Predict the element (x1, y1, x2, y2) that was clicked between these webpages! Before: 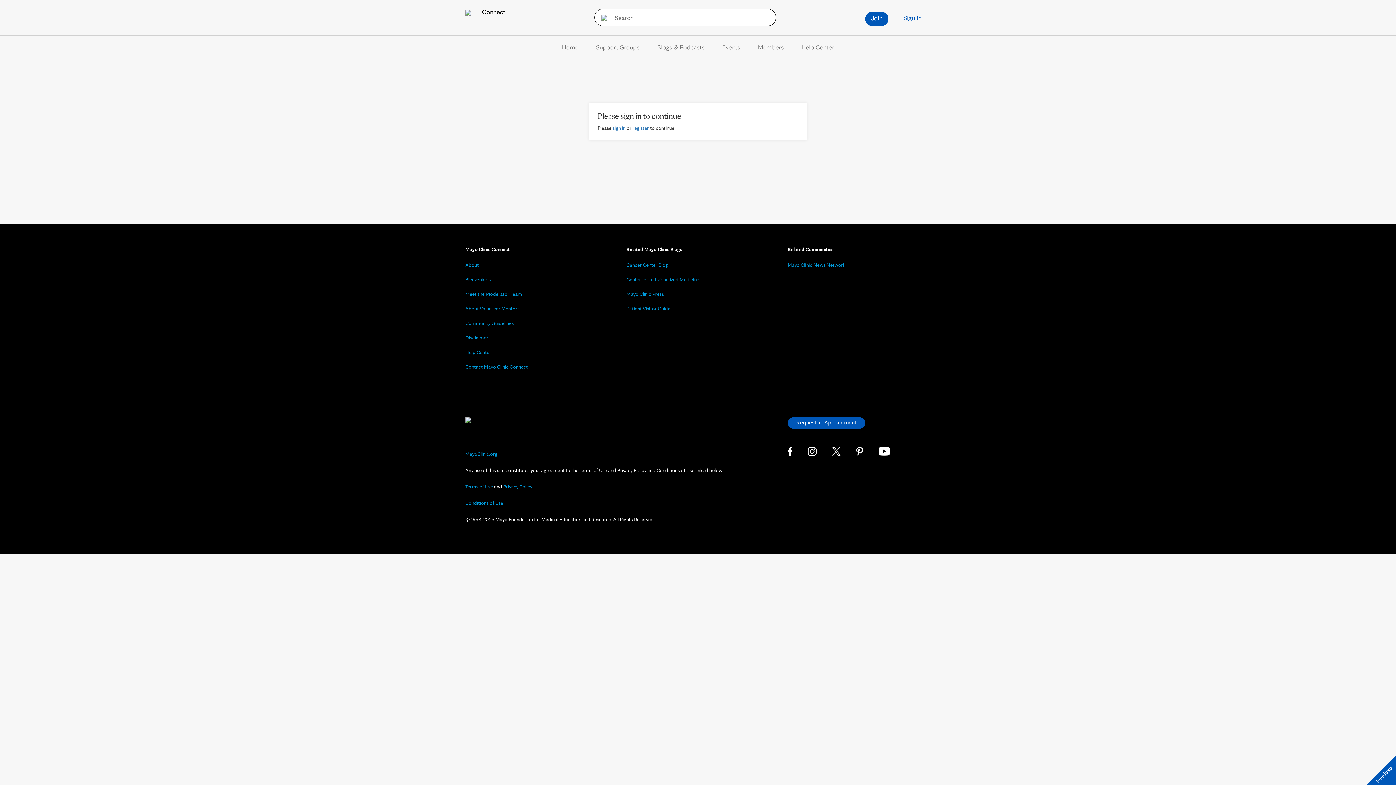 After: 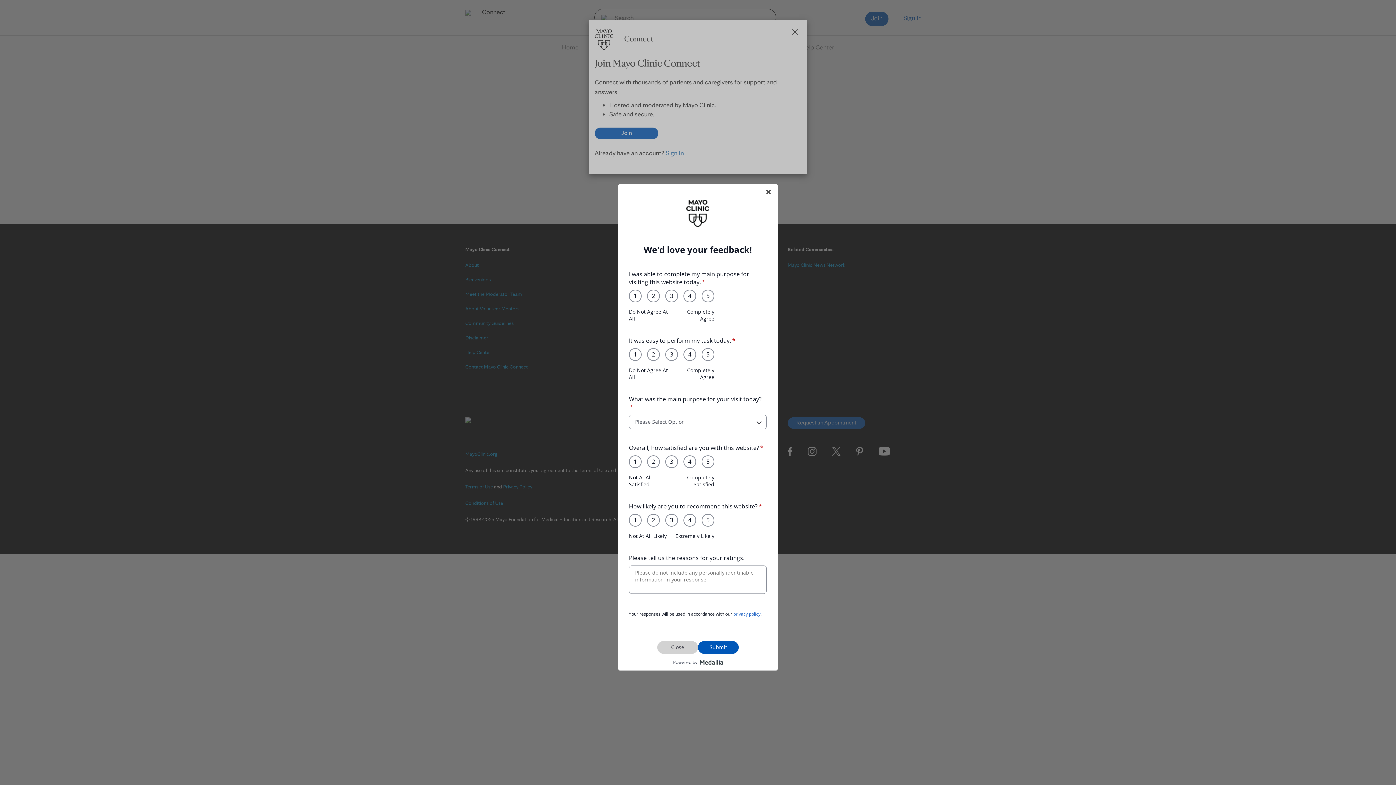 Action: bbox: (1366, 756, 1396, 785) label: Feedback